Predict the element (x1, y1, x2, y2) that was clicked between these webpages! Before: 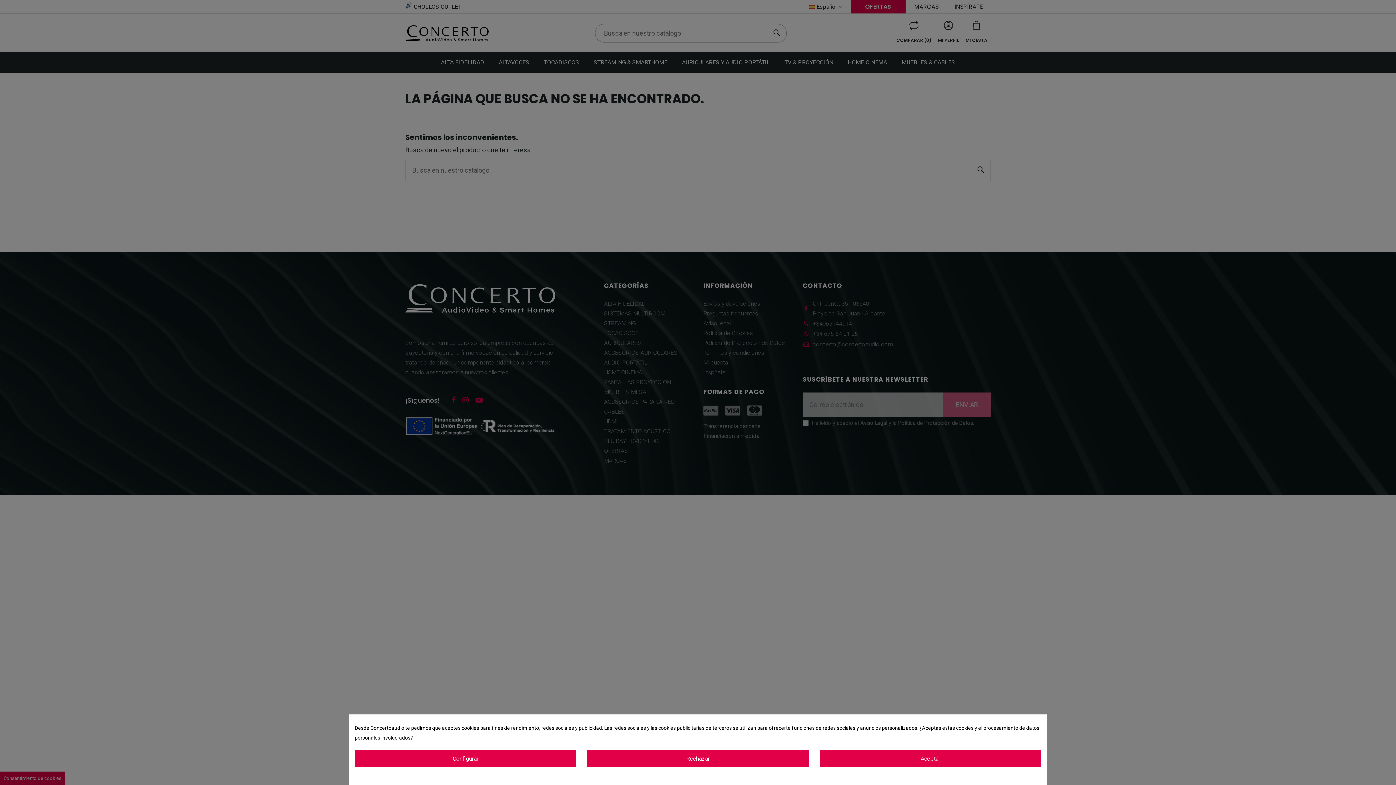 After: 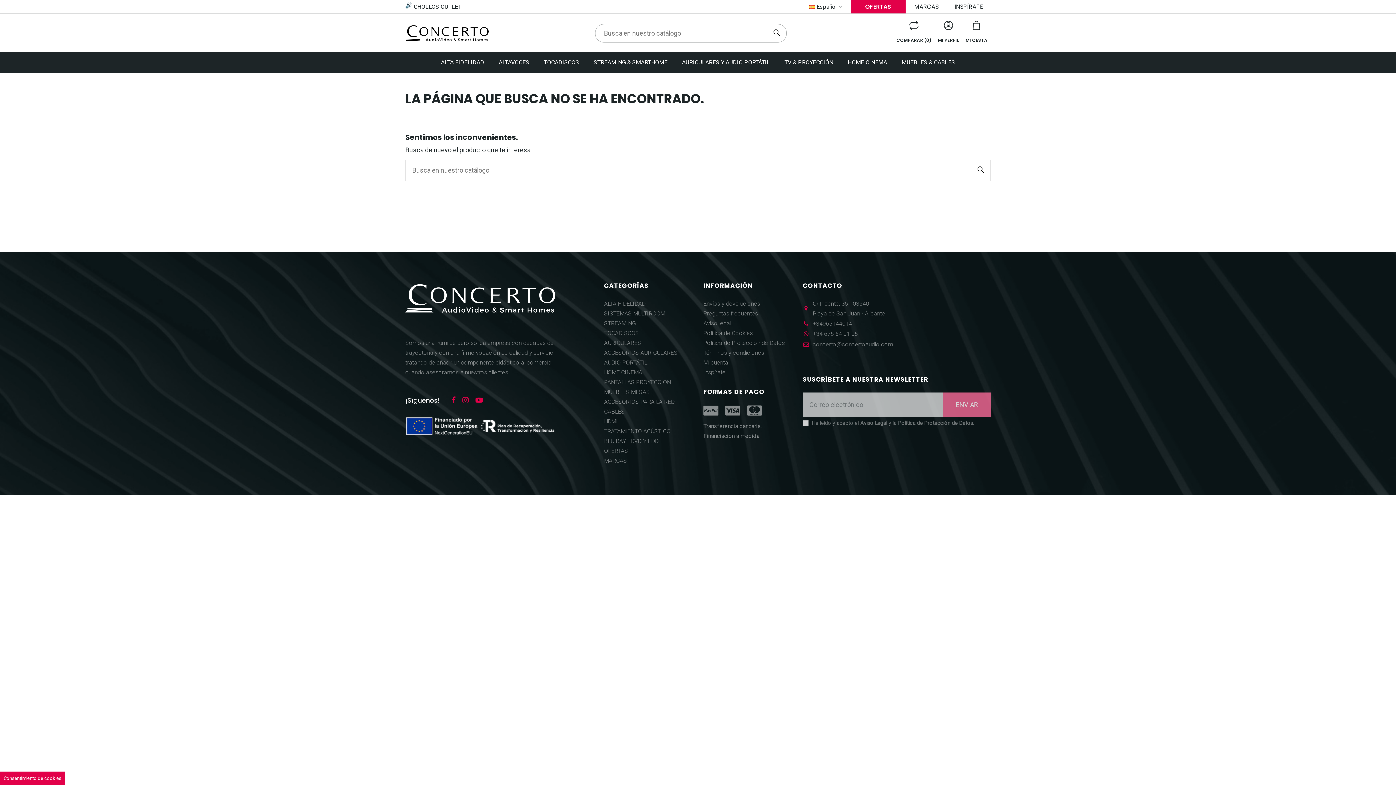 Action: bbox: (819, 750, 1041, 767) label: Aceptar